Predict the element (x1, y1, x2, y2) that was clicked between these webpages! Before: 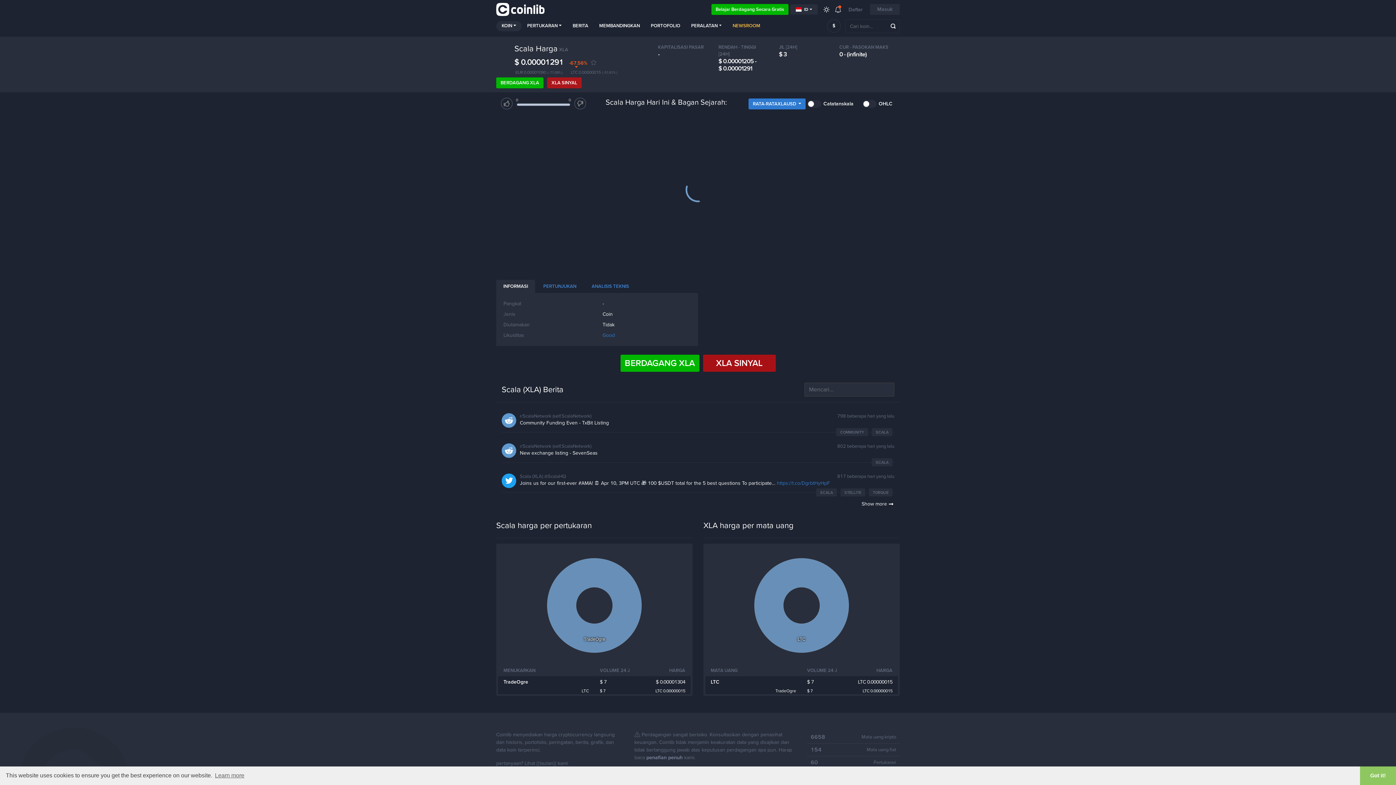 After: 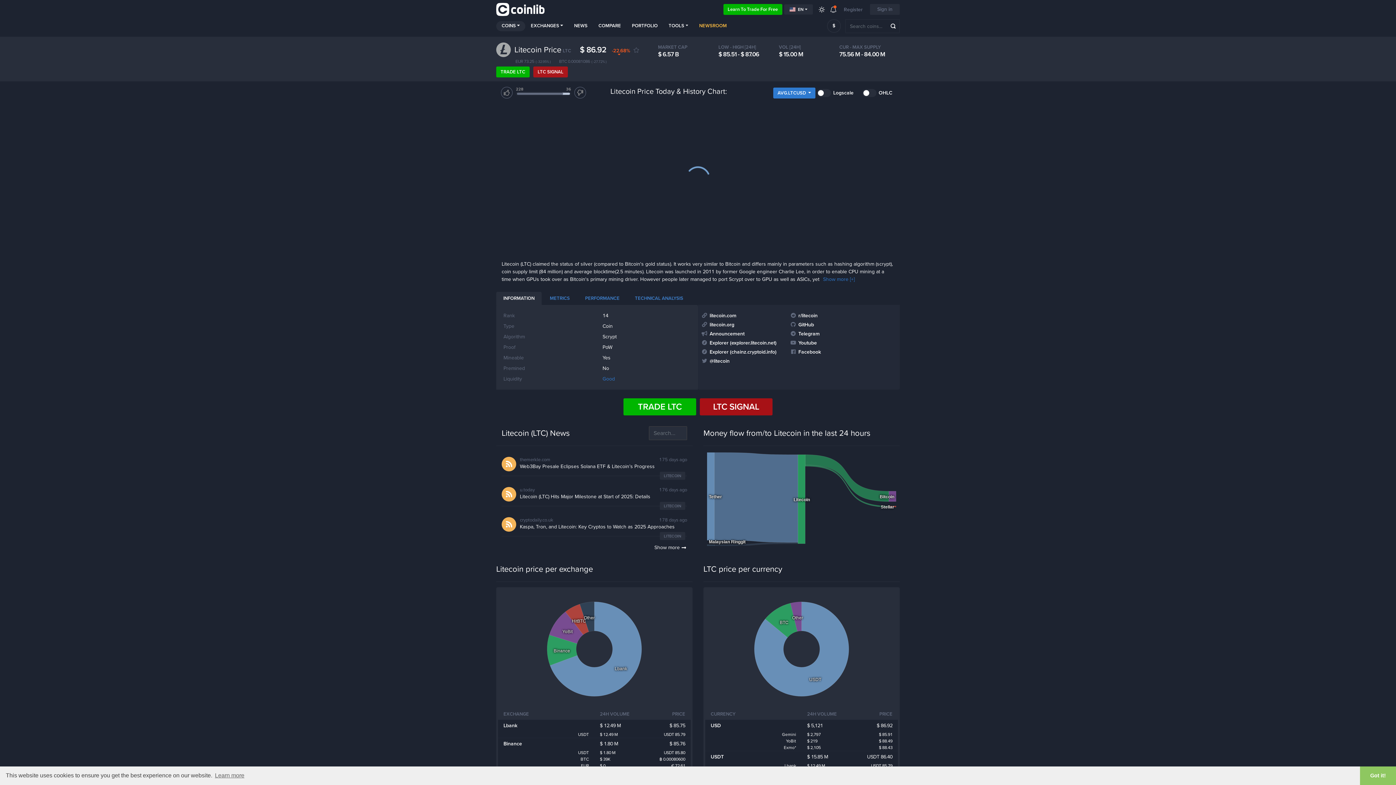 Action: bbox: (581, 688, 589, 693) label: LTC